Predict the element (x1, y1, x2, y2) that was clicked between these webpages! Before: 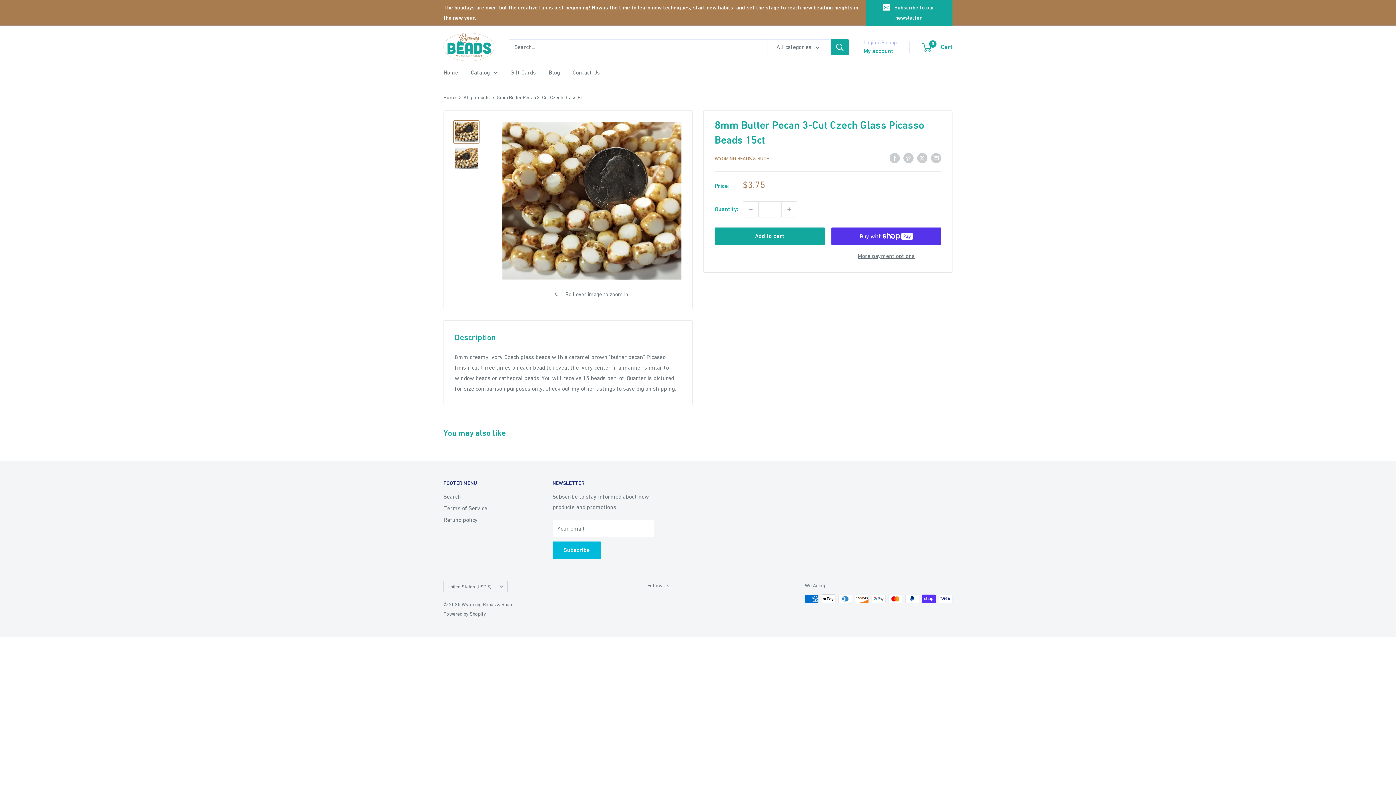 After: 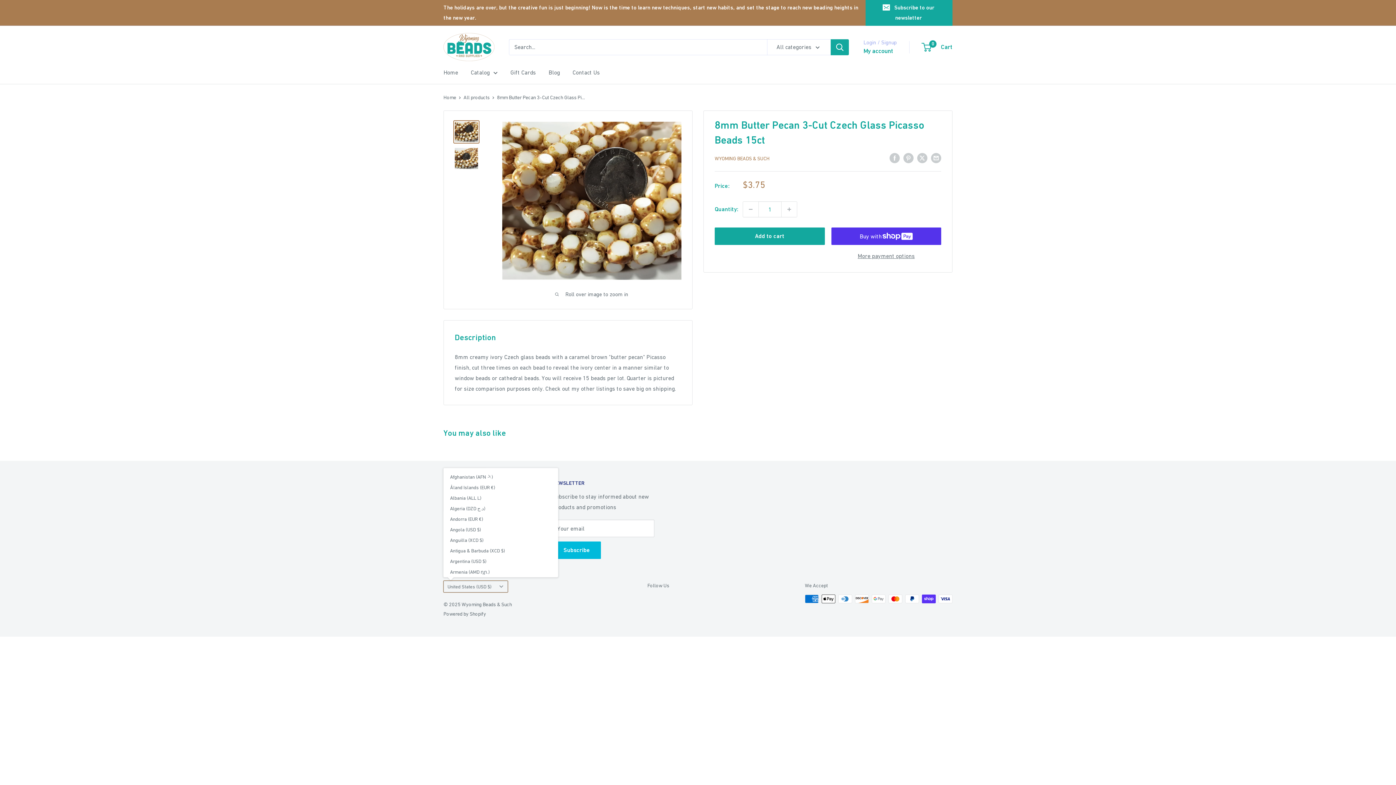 Action: label: United States (USD $) bbox: (443, 581, 508, 592)